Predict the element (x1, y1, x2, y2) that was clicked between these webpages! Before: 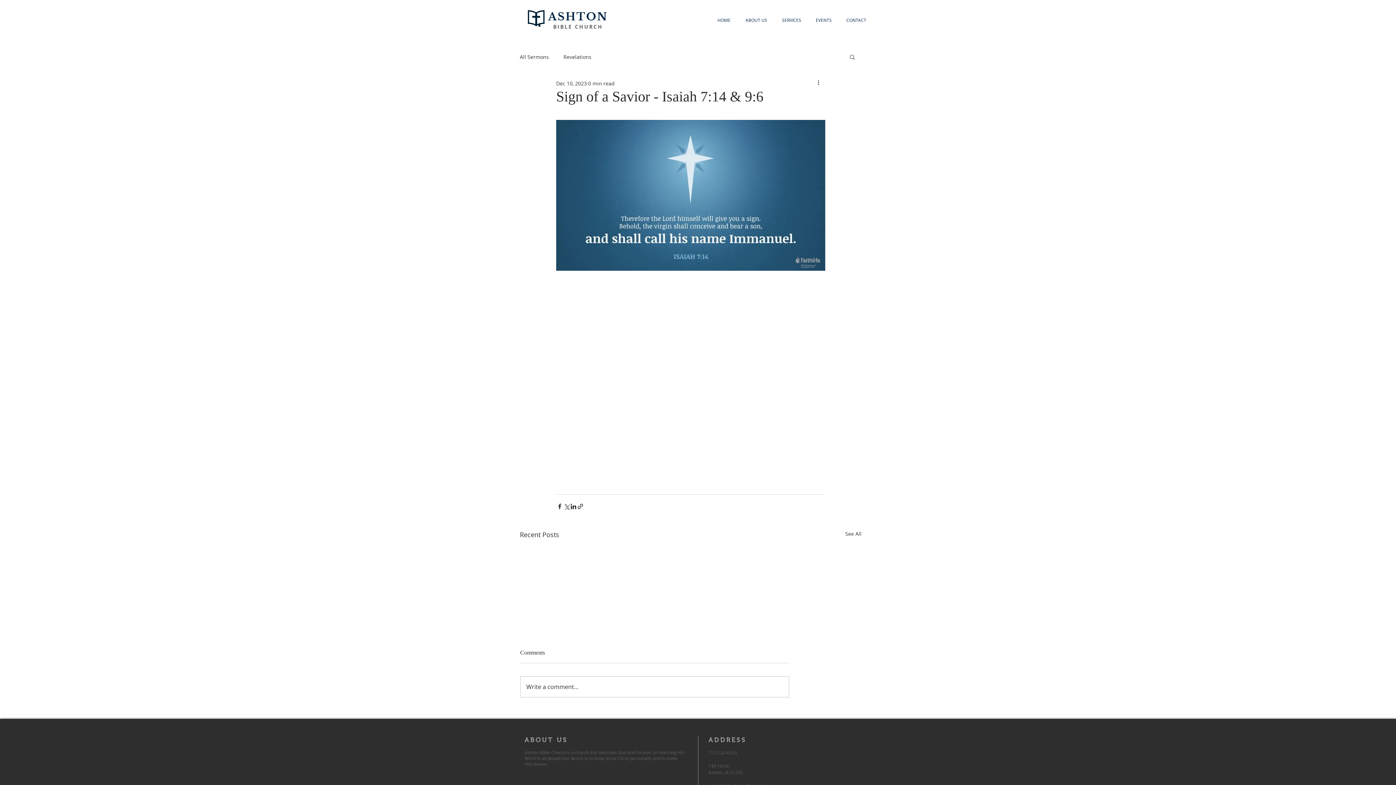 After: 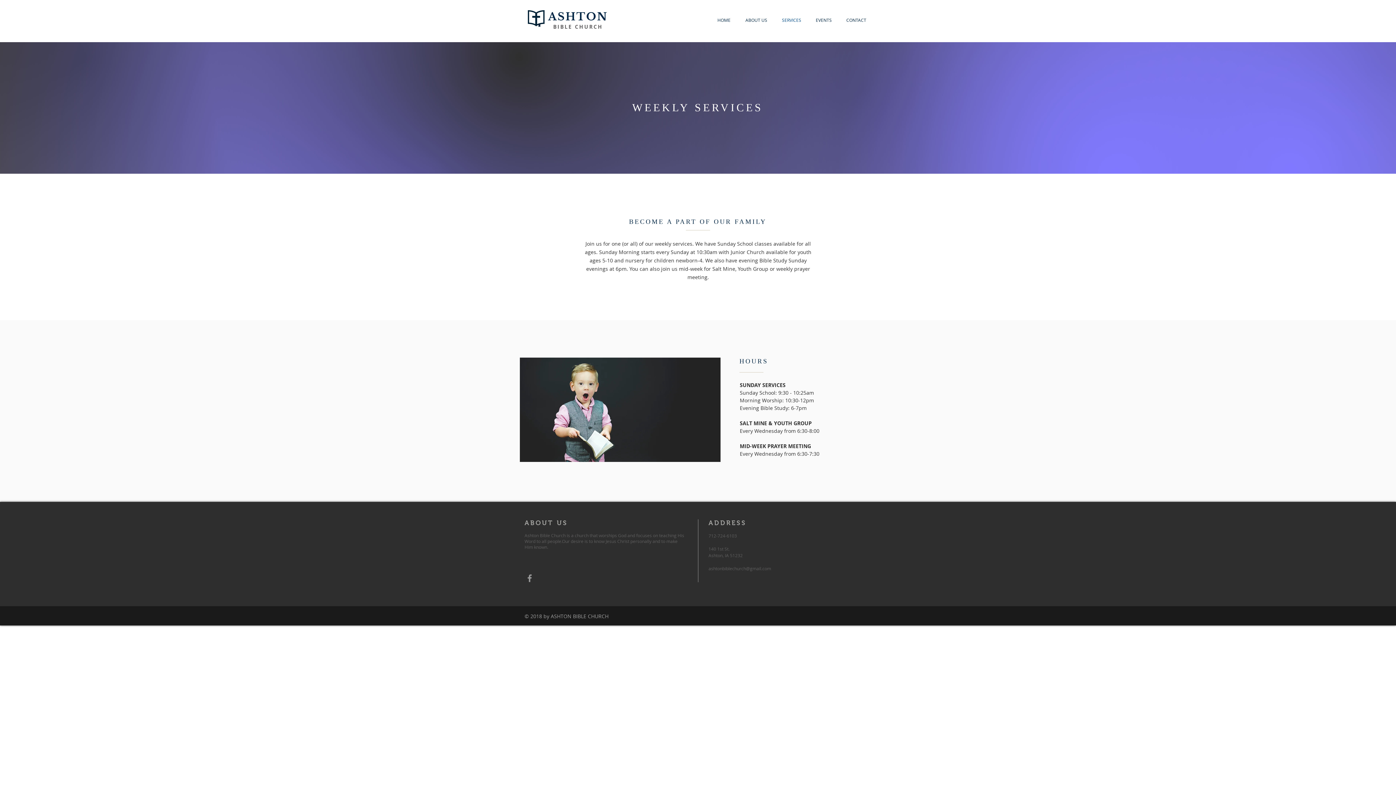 Action: bbox: (774, 16, 808, 24) label: SERVICES